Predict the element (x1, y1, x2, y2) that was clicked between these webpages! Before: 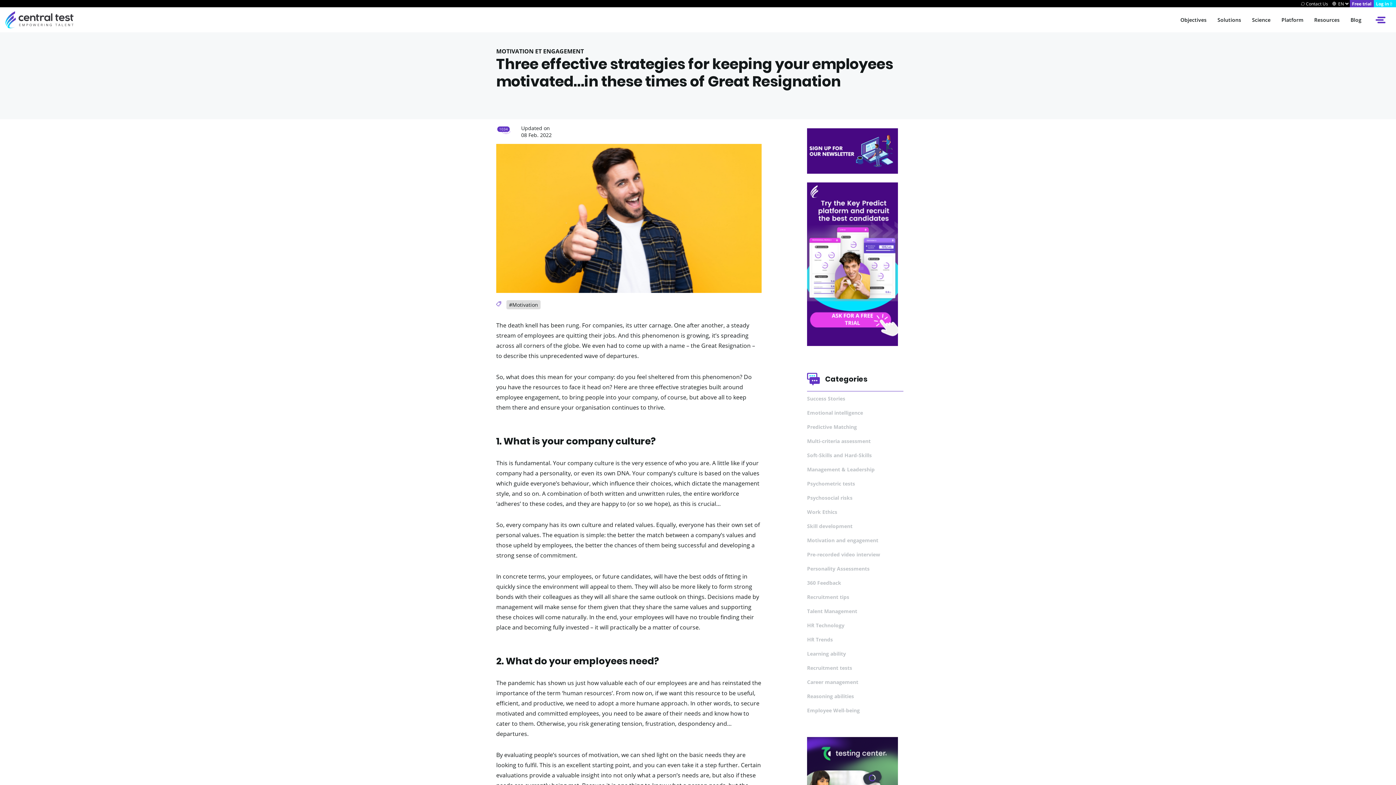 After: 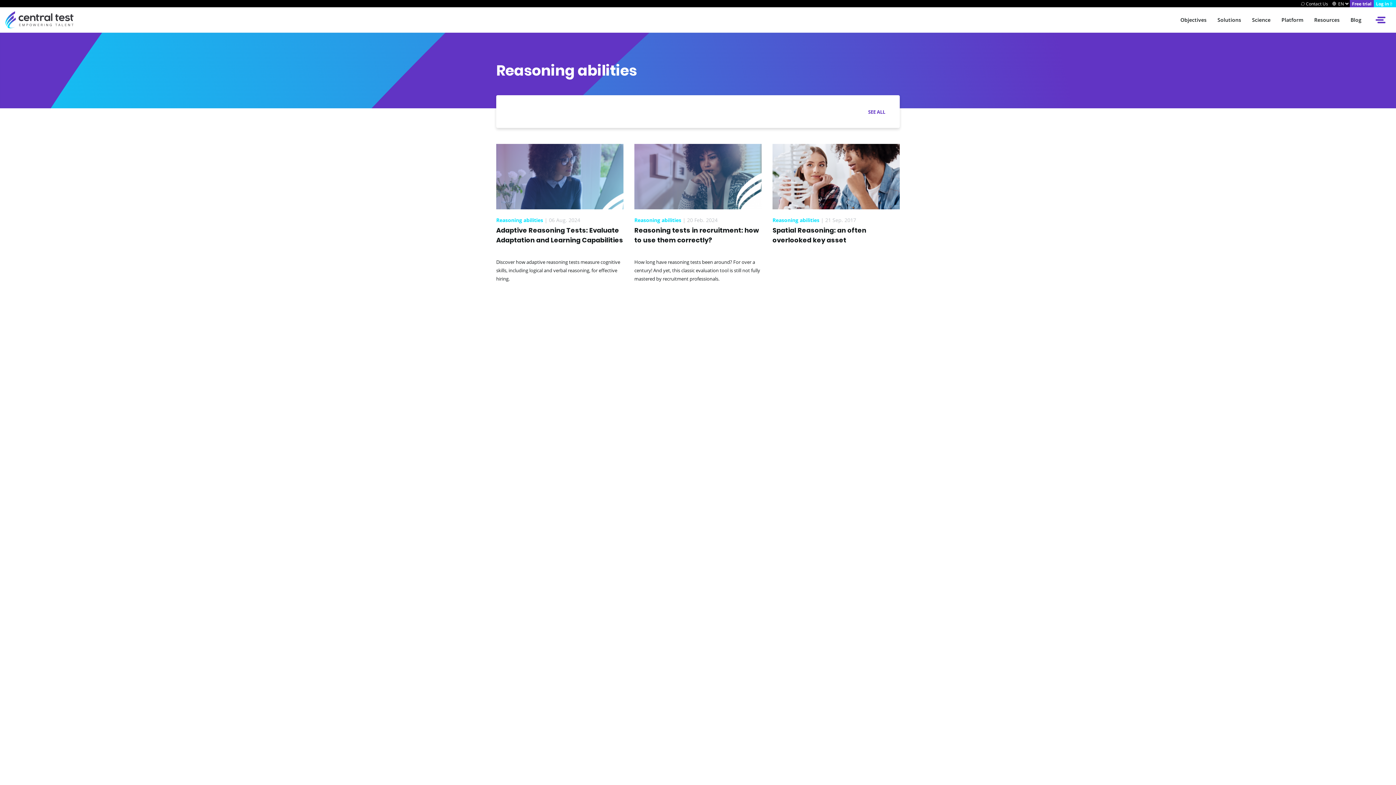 Action: label: Reasoning abilities bbox: (807, 689, 903, 703)